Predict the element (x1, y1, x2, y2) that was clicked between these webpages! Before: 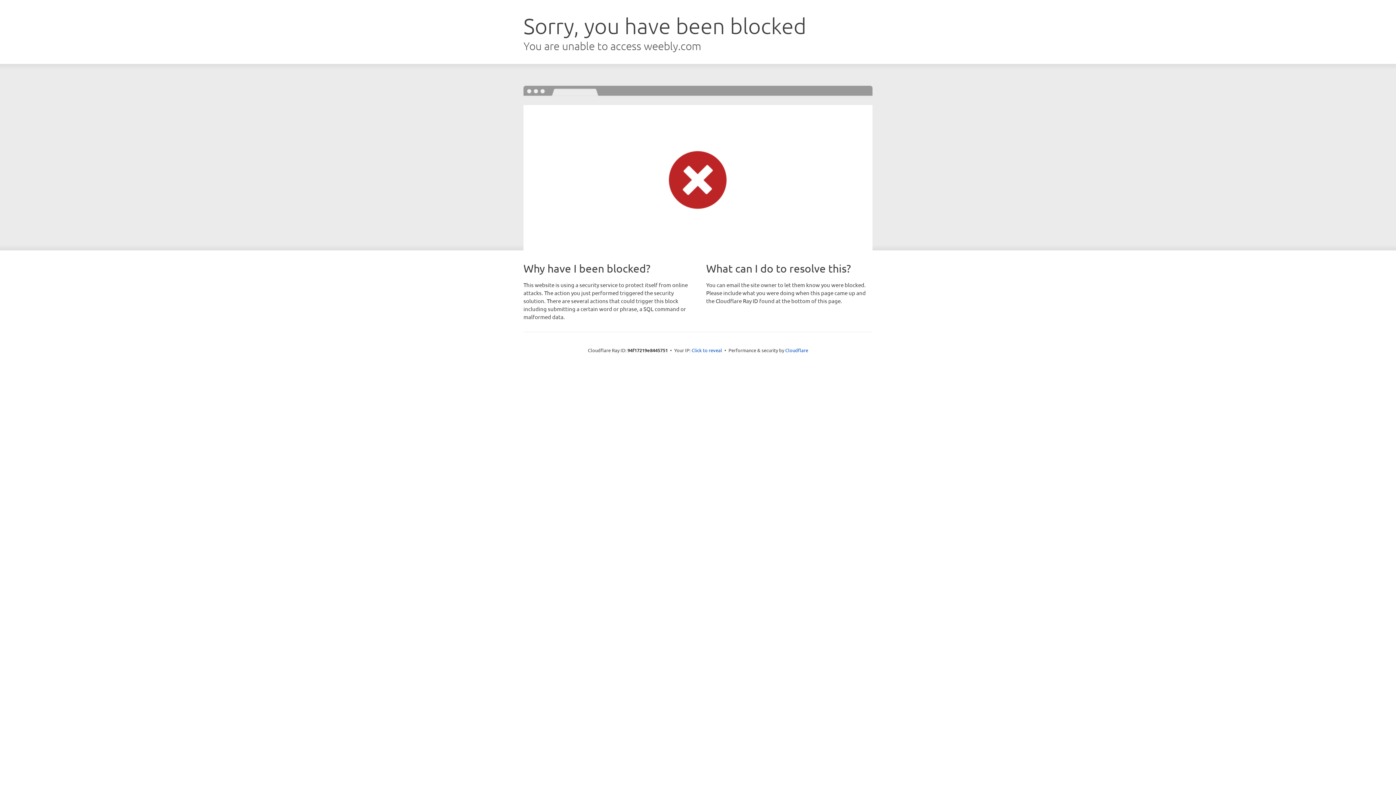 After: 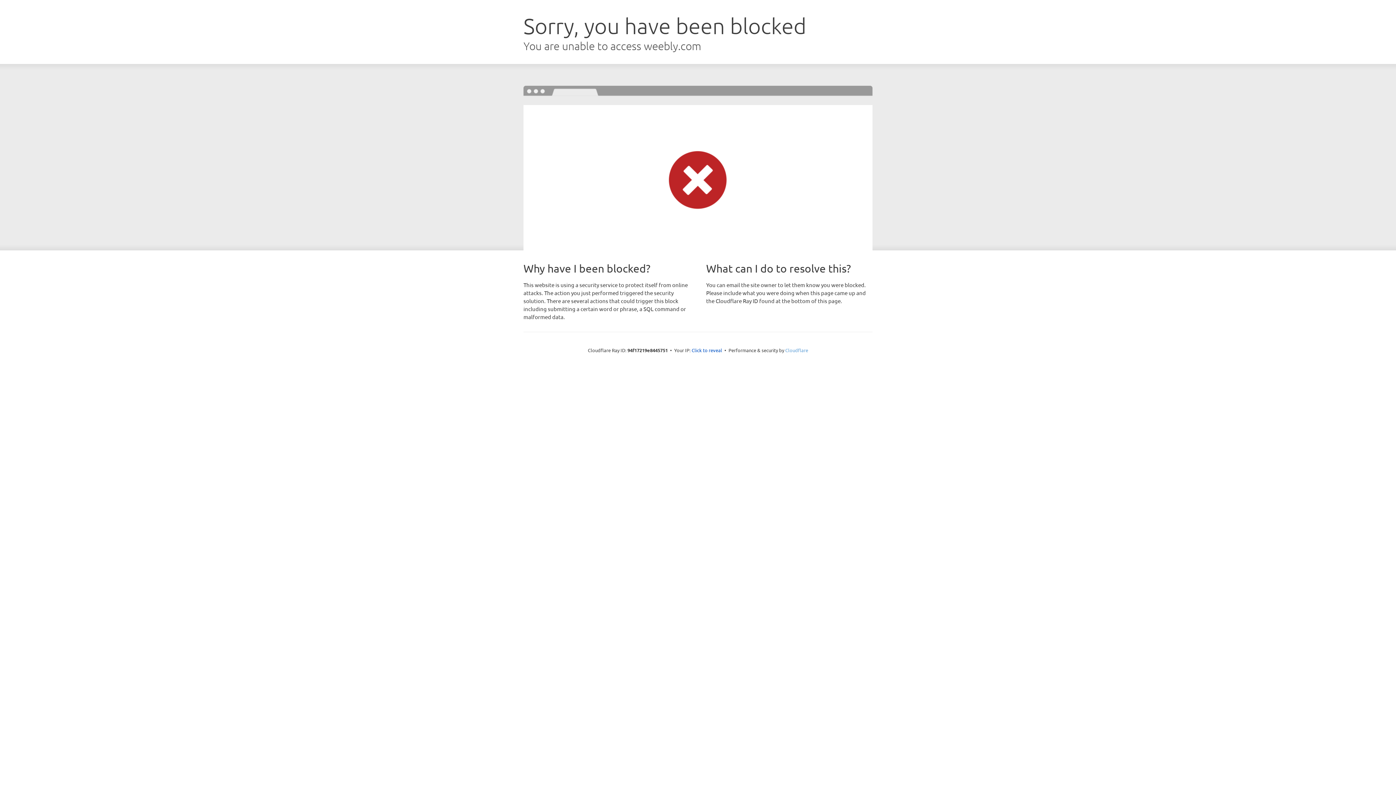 Action: label: Cloudflare bbox: (785, 347, 808, 353)